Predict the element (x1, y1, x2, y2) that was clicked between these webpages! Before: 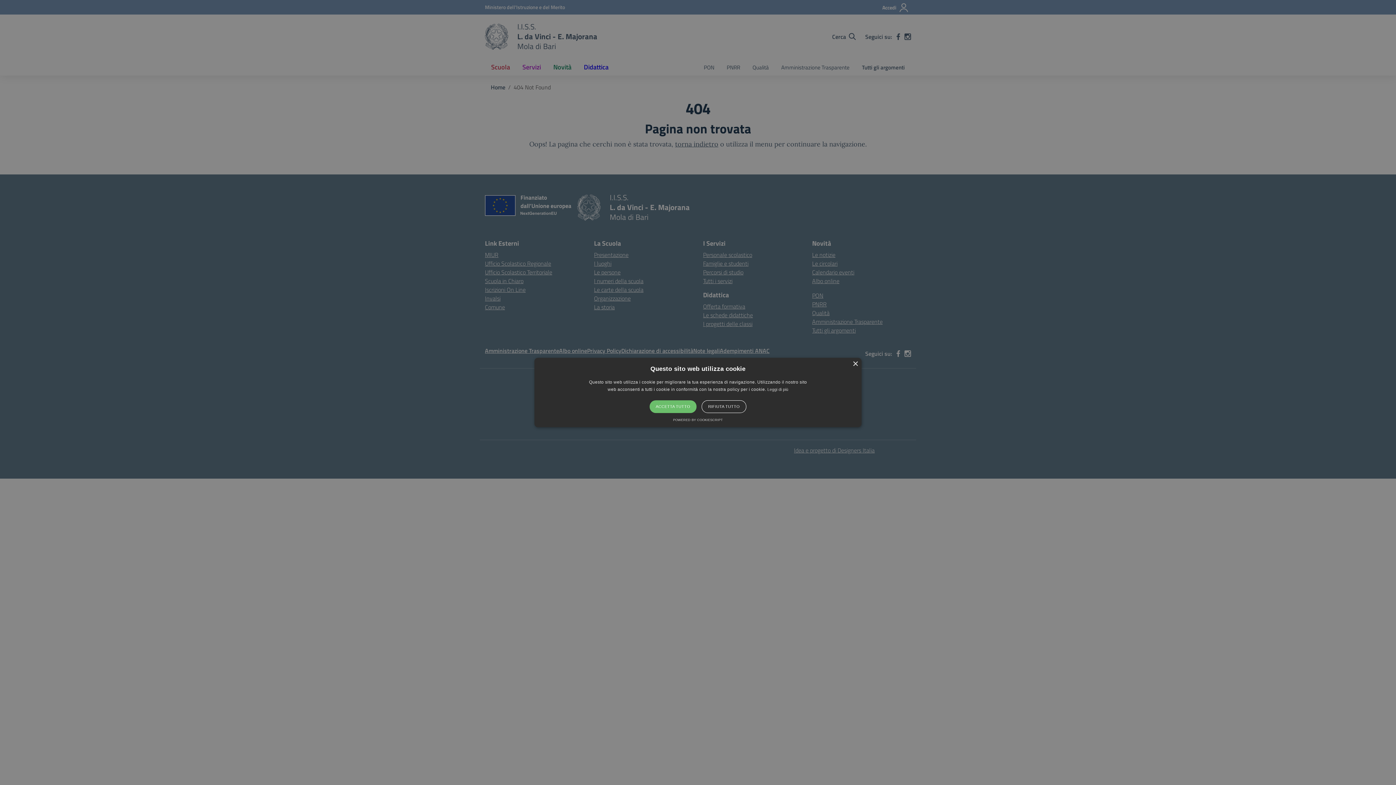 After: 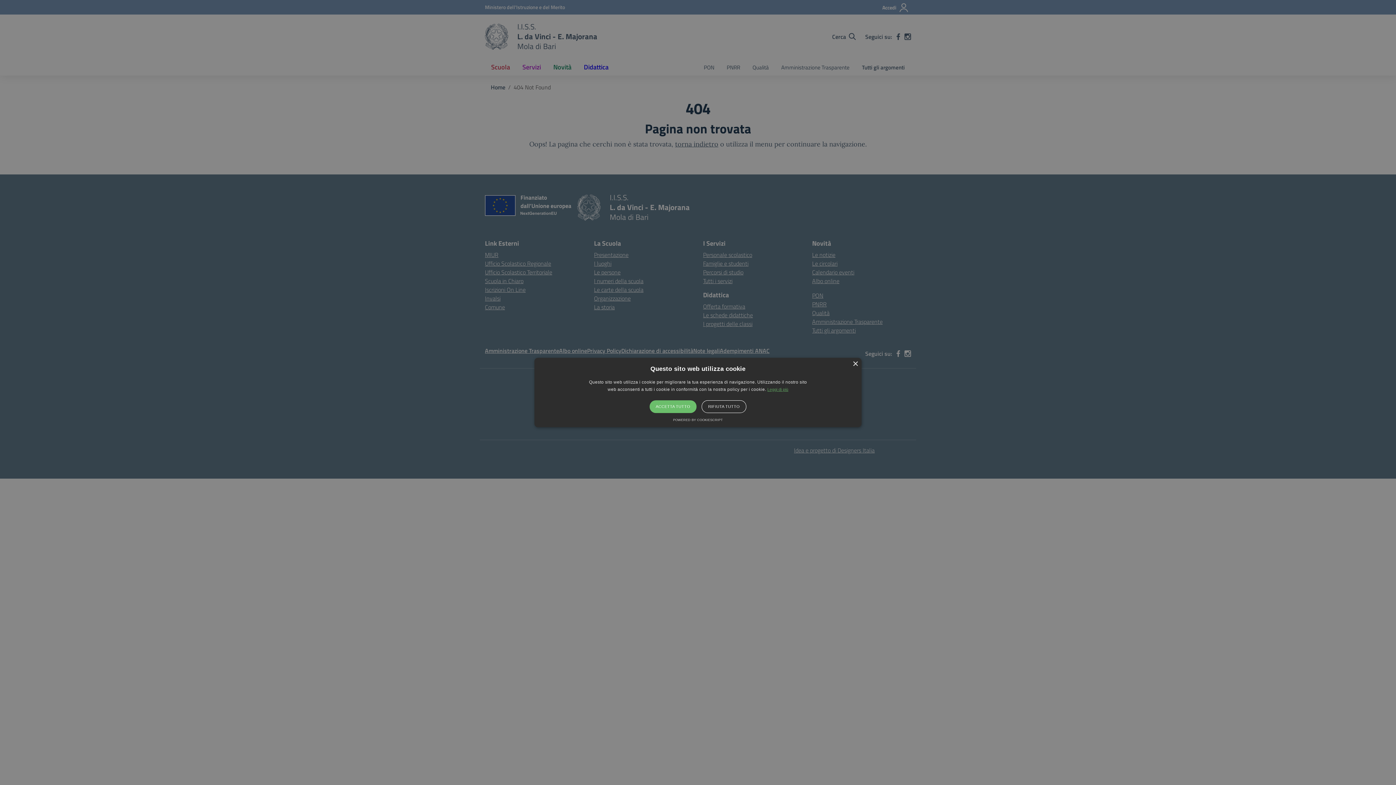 Action: label: Leggi di più, opens a new window bbox: (767, 387, 788, 391)